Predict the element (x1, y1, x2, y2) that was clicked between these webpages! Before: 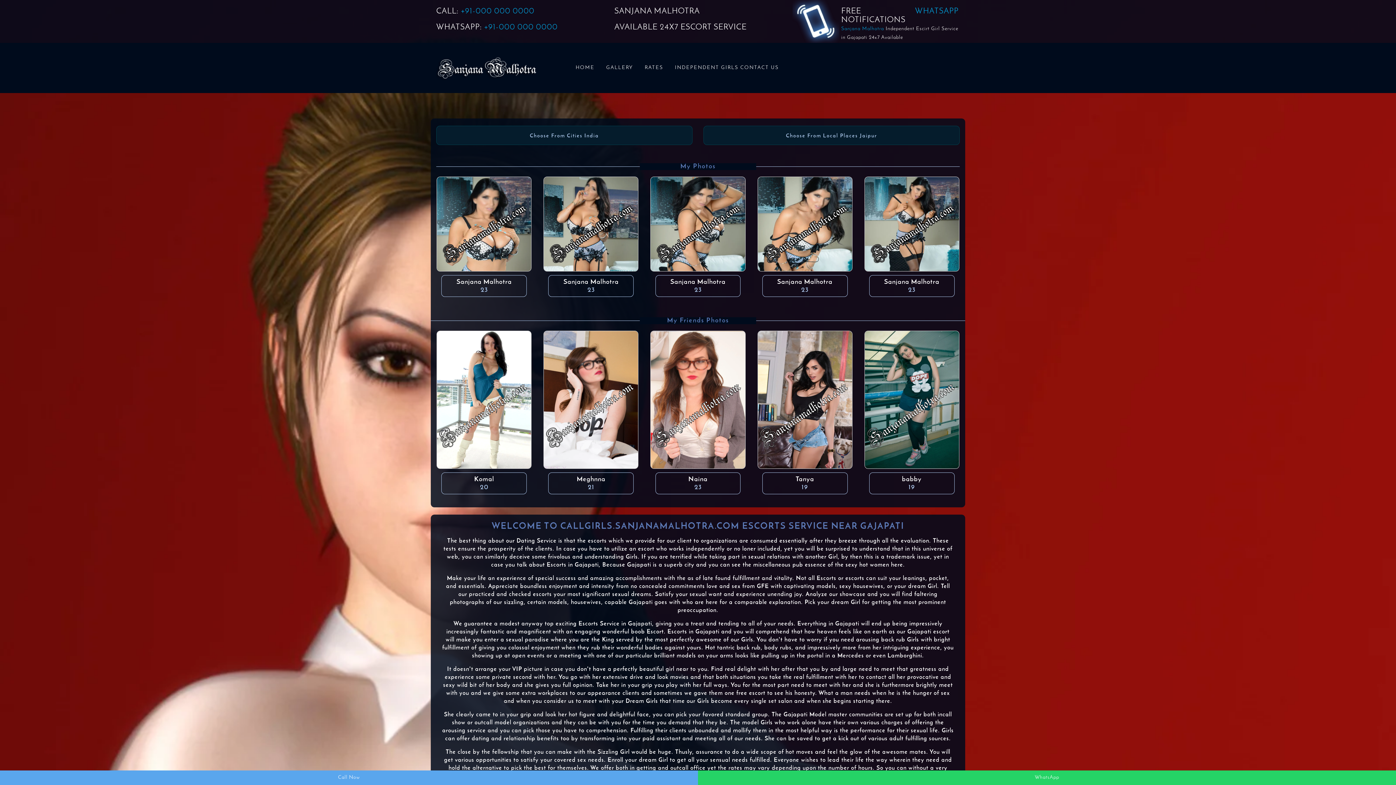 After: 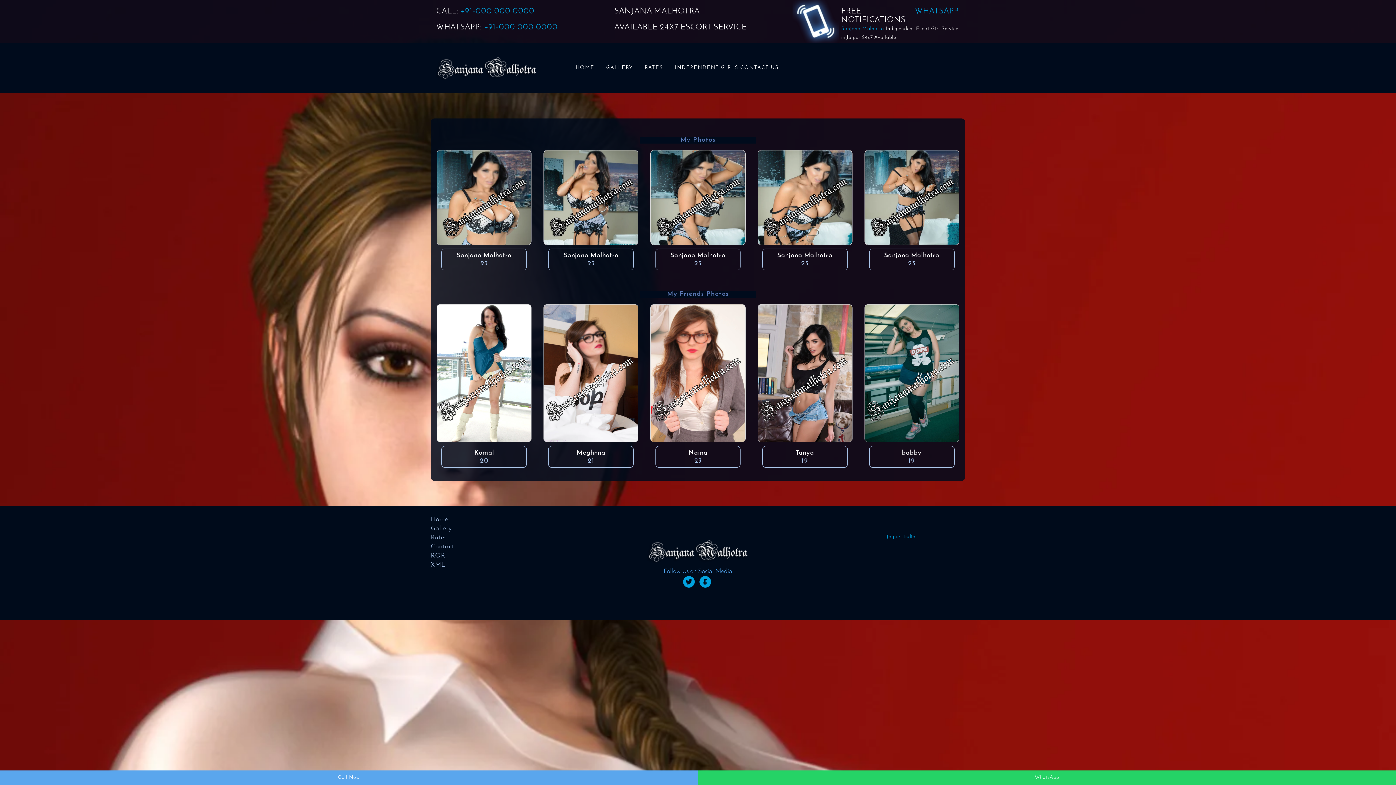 Action: label: babby bbox: (902, 476, 921, 483)